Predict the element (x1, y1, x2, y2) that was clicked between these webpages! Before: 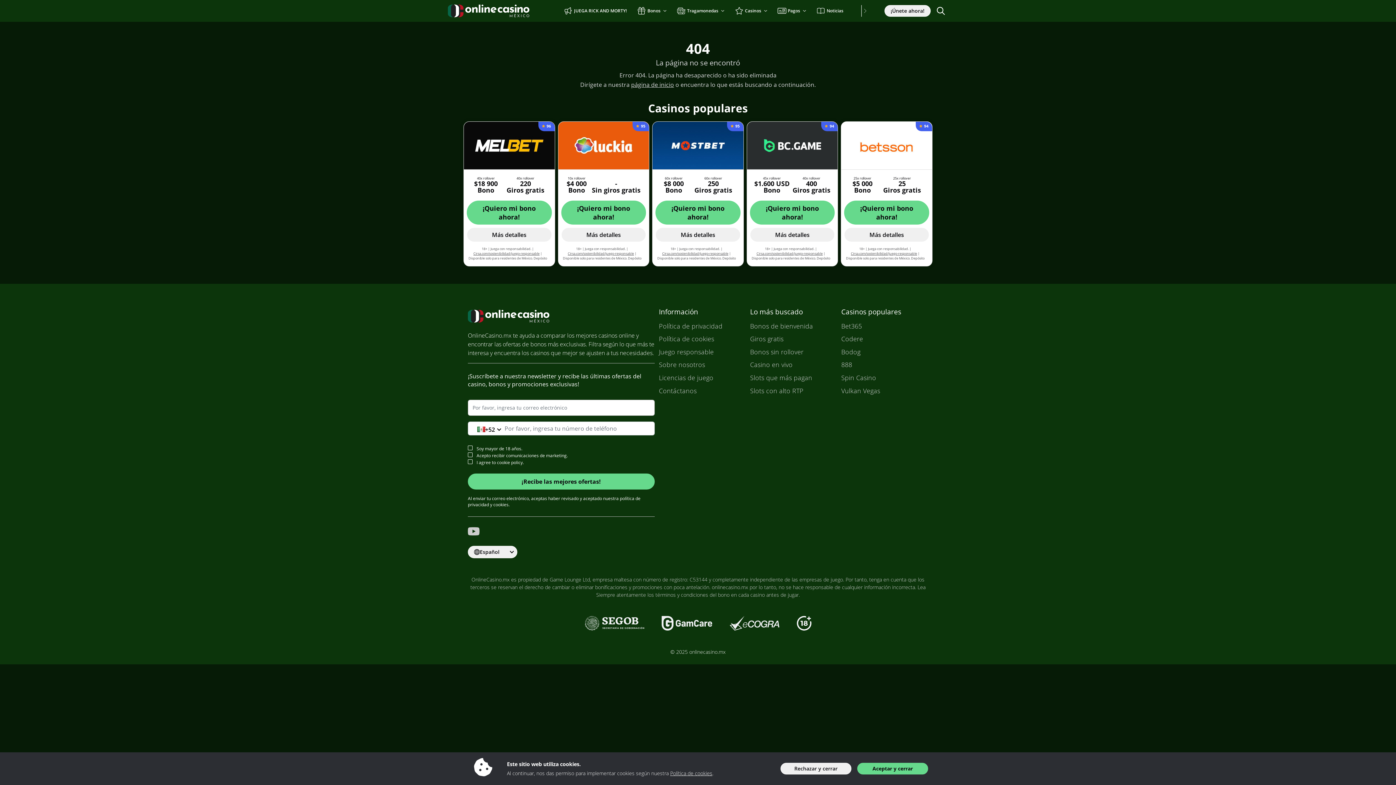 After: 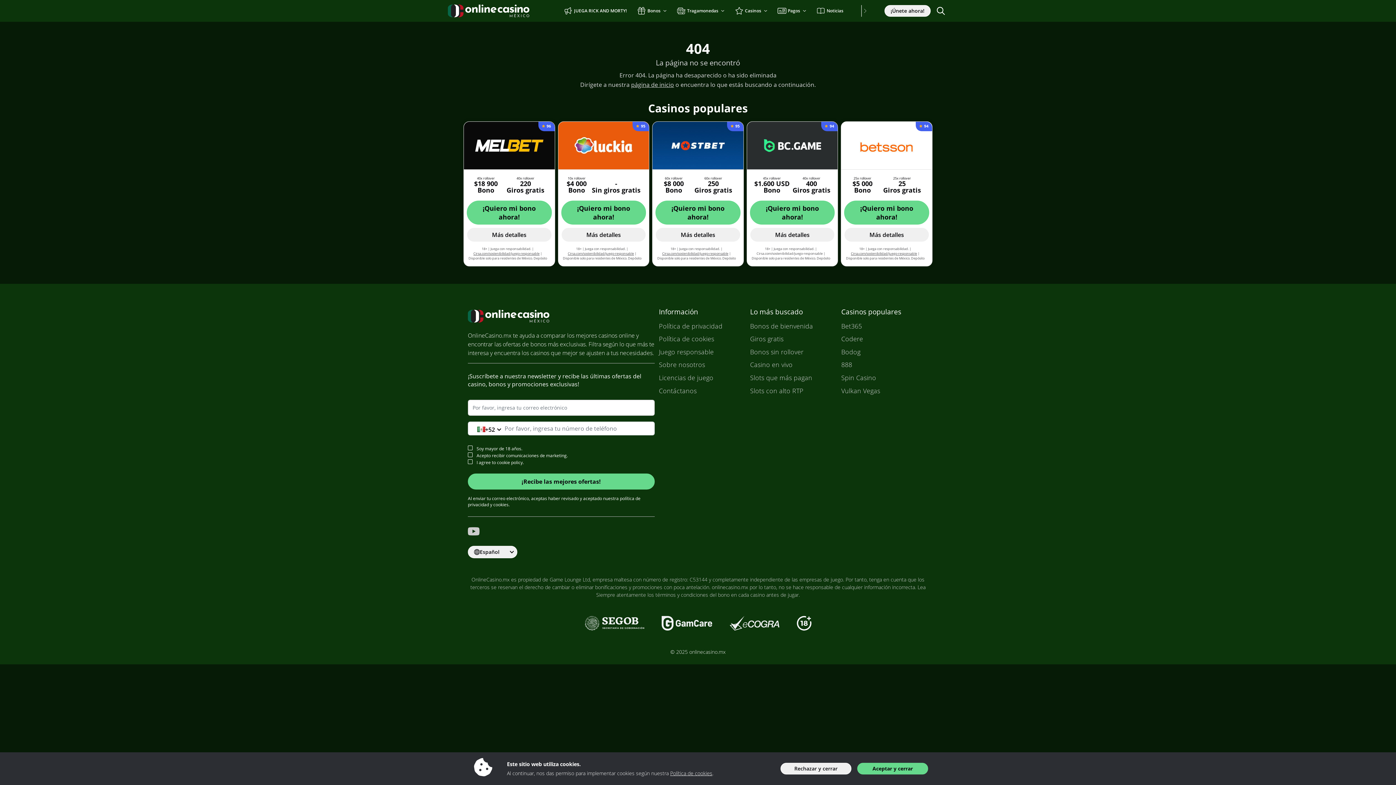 Action: bbox: (756, 251, 822, 255) label: Cirsa.com/sostenibilidad/juego-responsable